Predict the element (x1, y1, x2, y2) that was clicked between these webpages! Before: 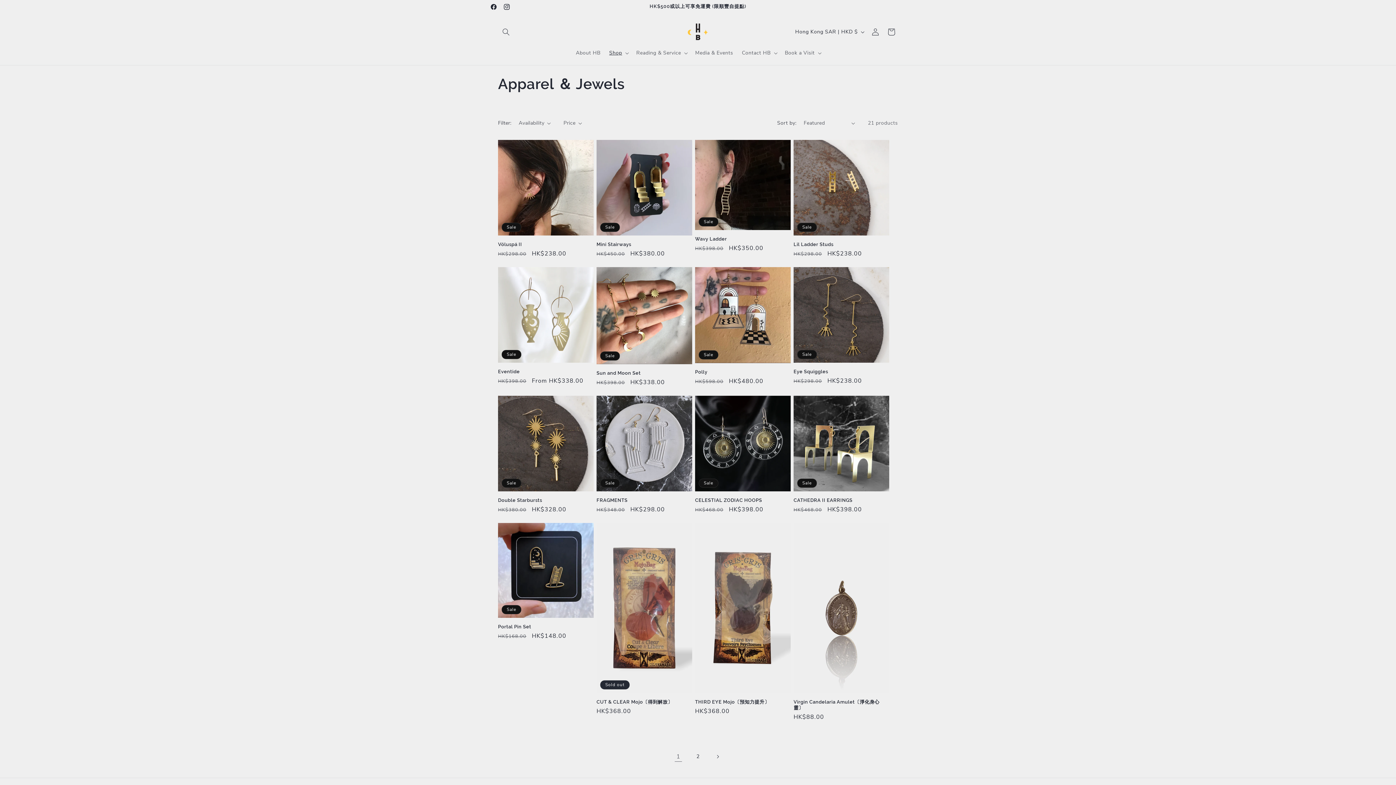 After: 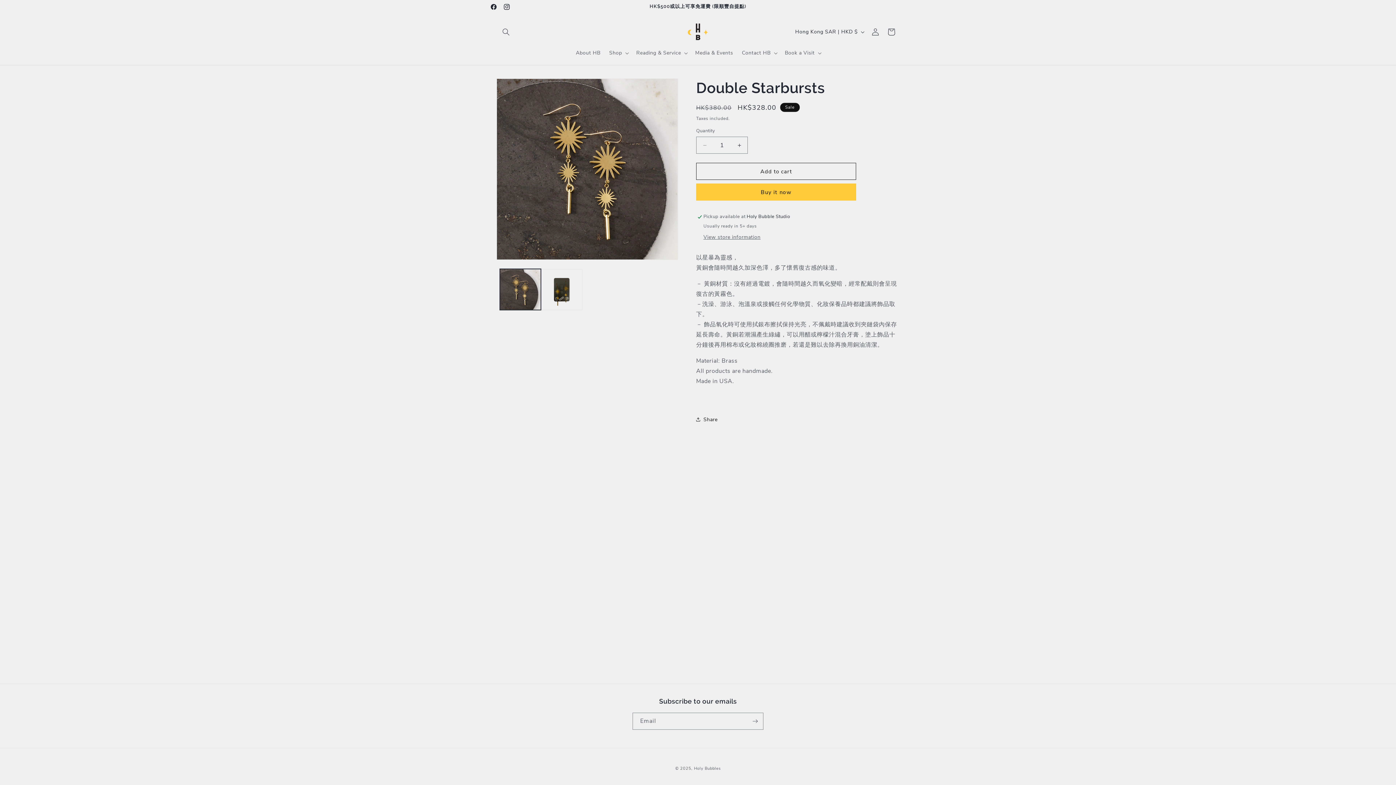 Action: bbox: (498, 497, 593, 503) label: Double Starbursts